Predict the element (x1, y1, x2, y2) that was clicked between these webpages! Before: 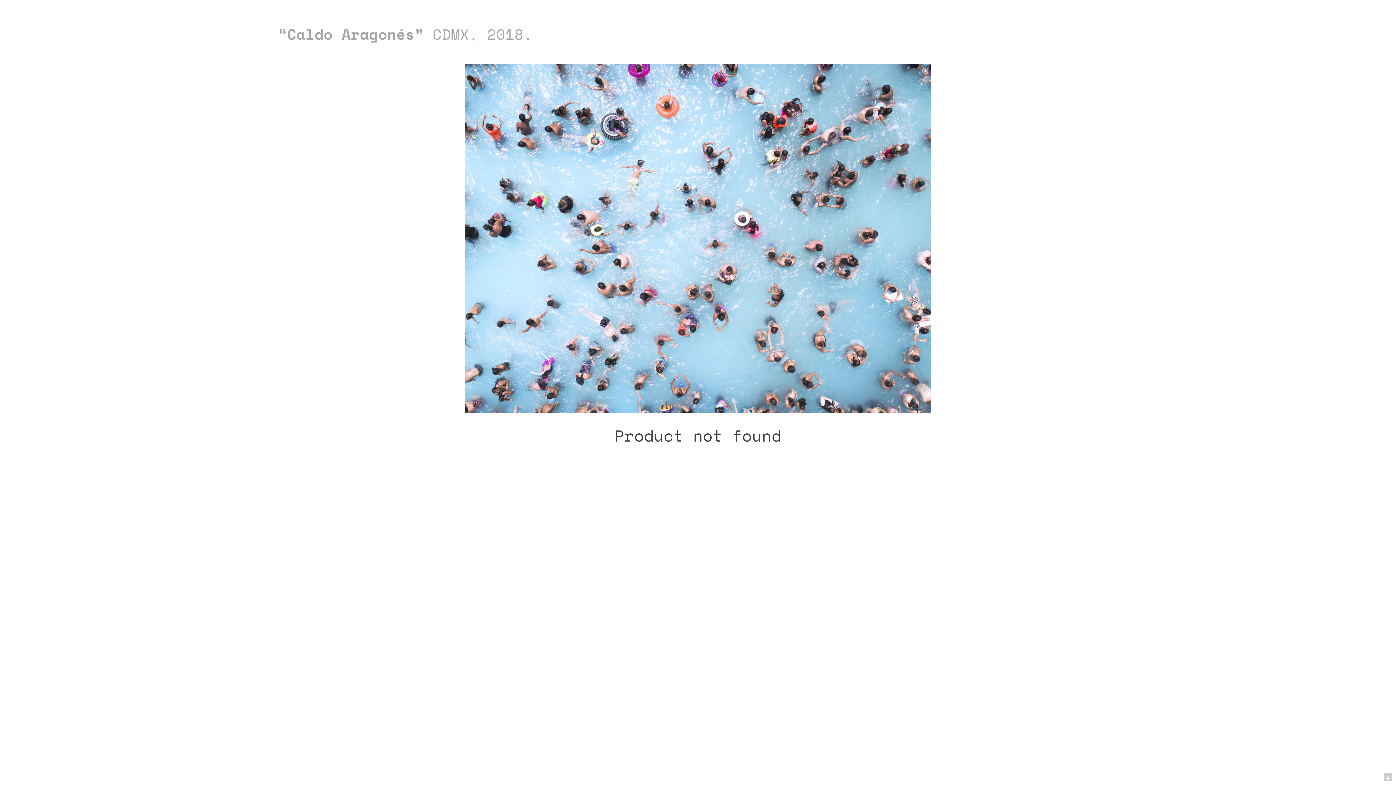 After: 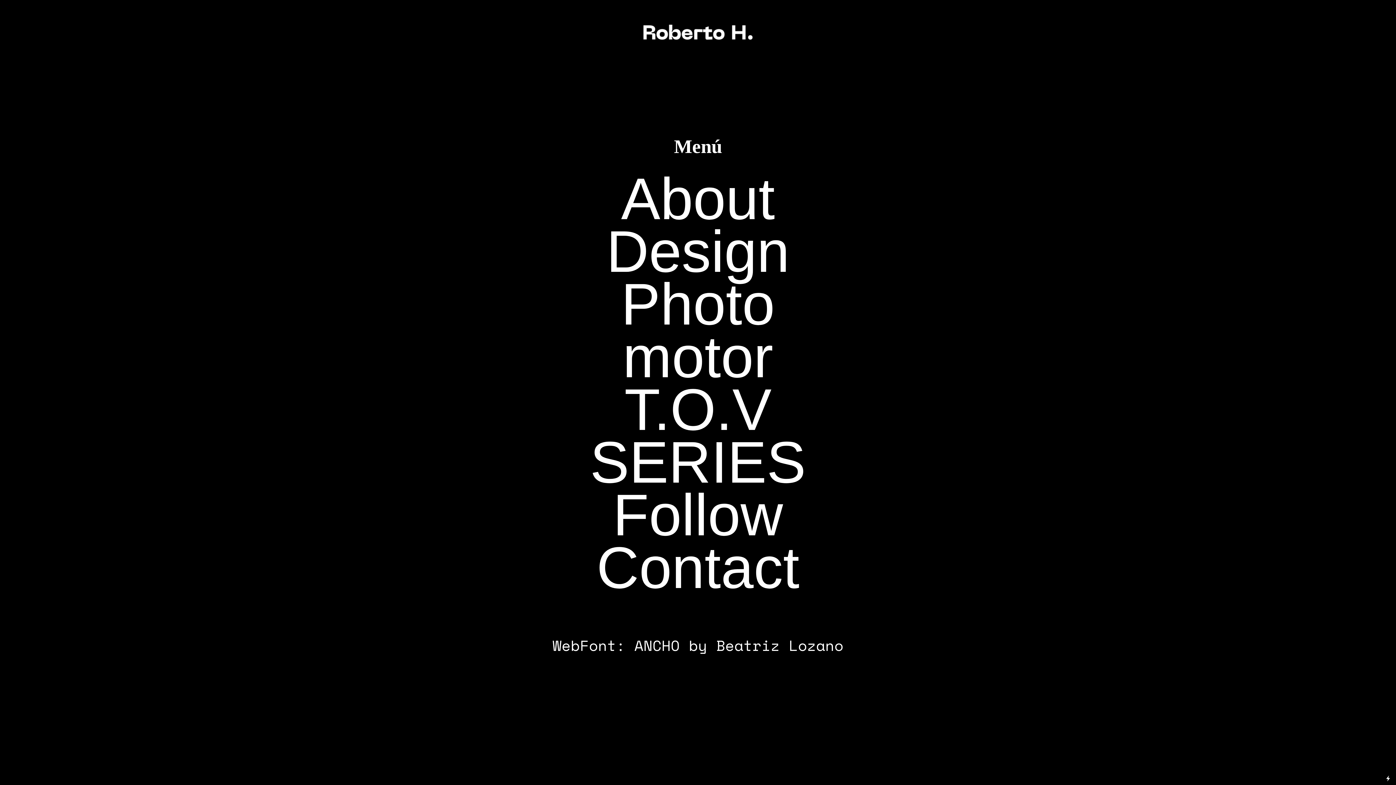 Action: bbox: (1362, 22, 1373, 34) label: ︎